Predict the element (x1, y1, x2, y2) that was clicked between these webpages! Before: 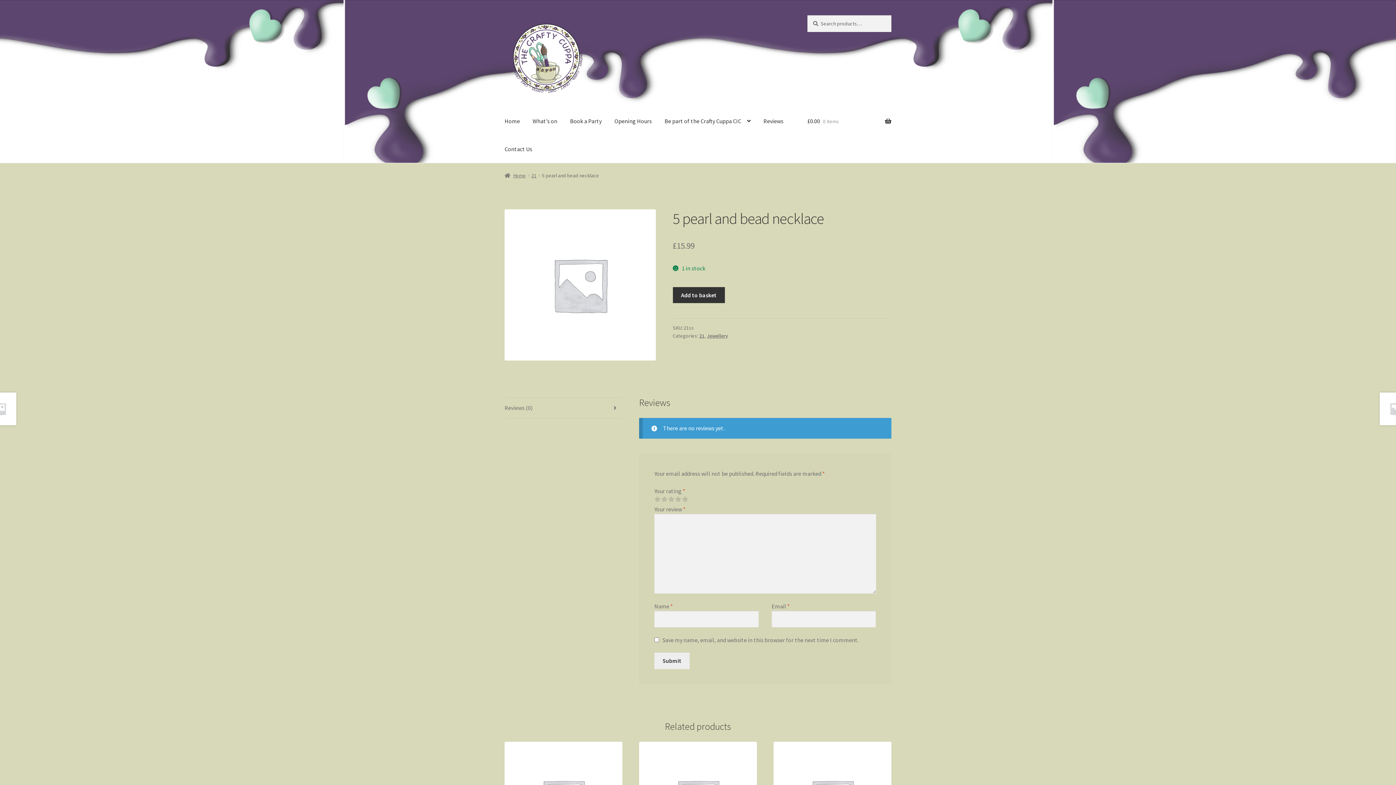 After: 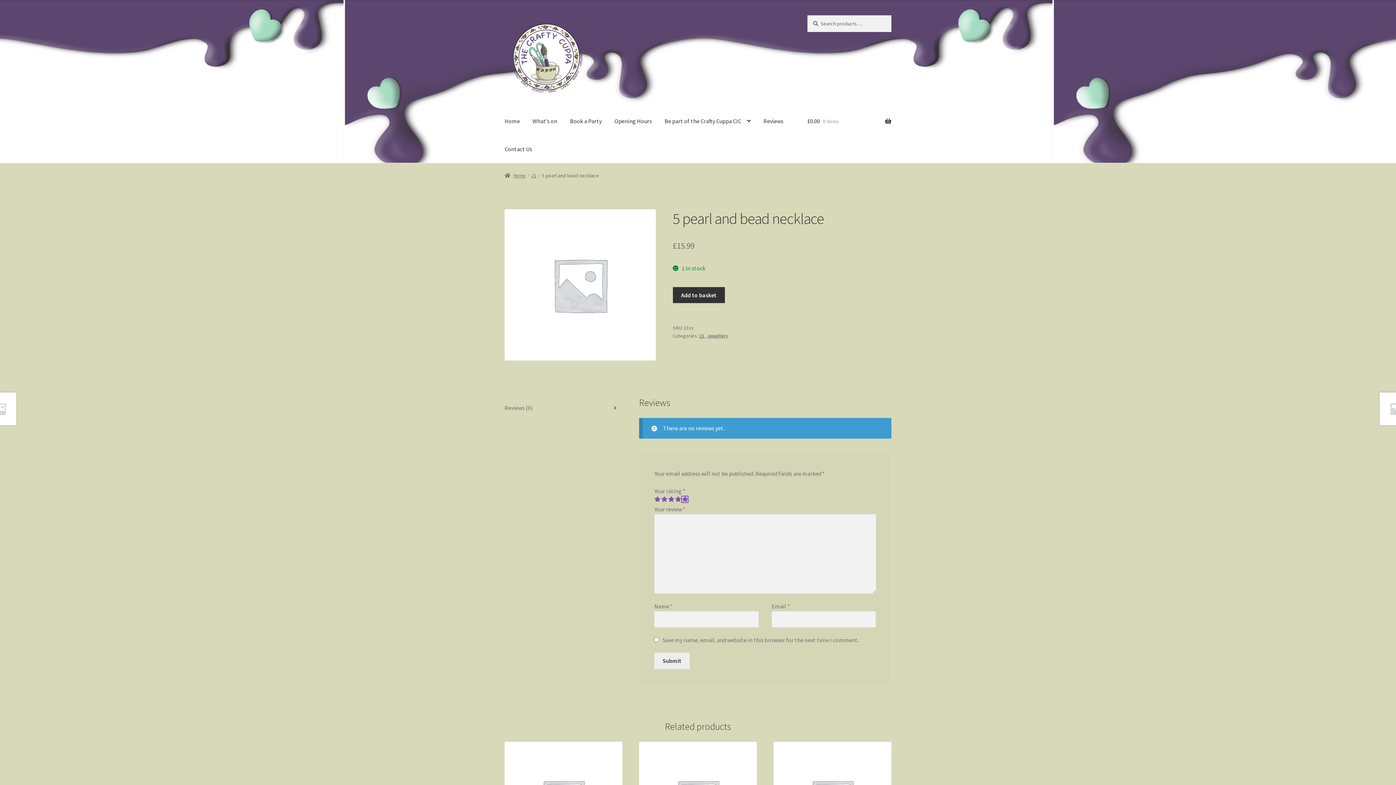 Action: label: 5 bbox: (682, 496, 687, 502)